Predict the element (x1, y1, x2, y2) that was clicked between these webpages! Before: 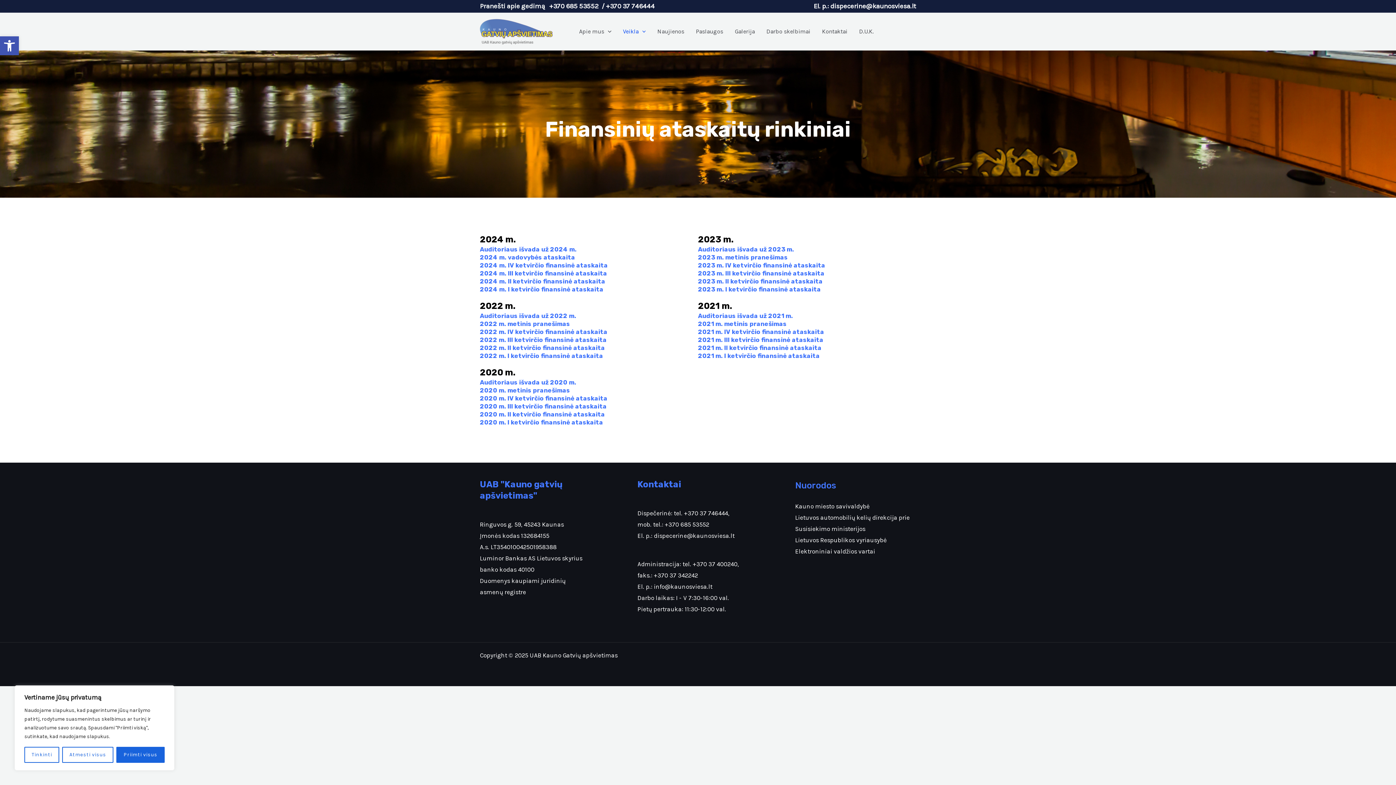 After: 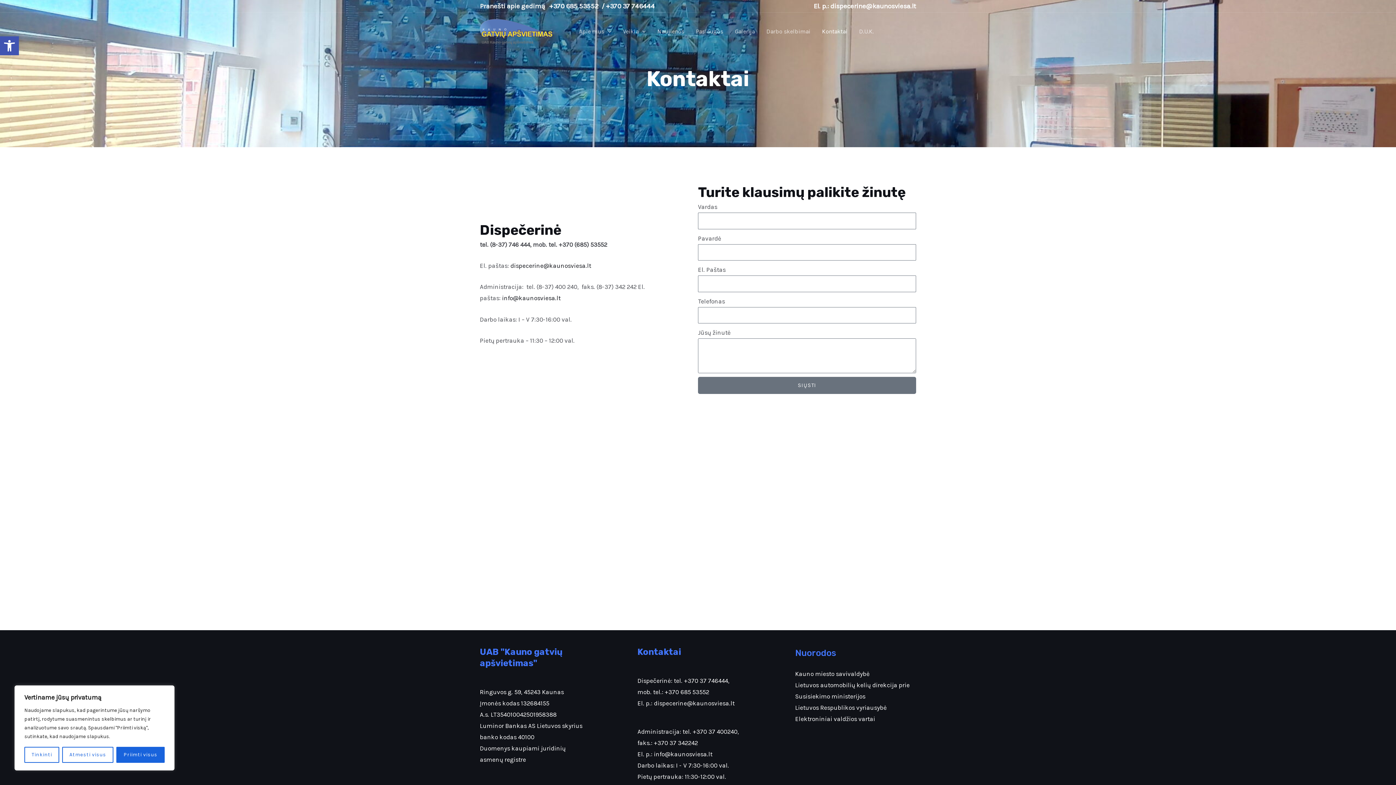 Action: label: Kontaktai bbox: (816, 18, 853, 44)